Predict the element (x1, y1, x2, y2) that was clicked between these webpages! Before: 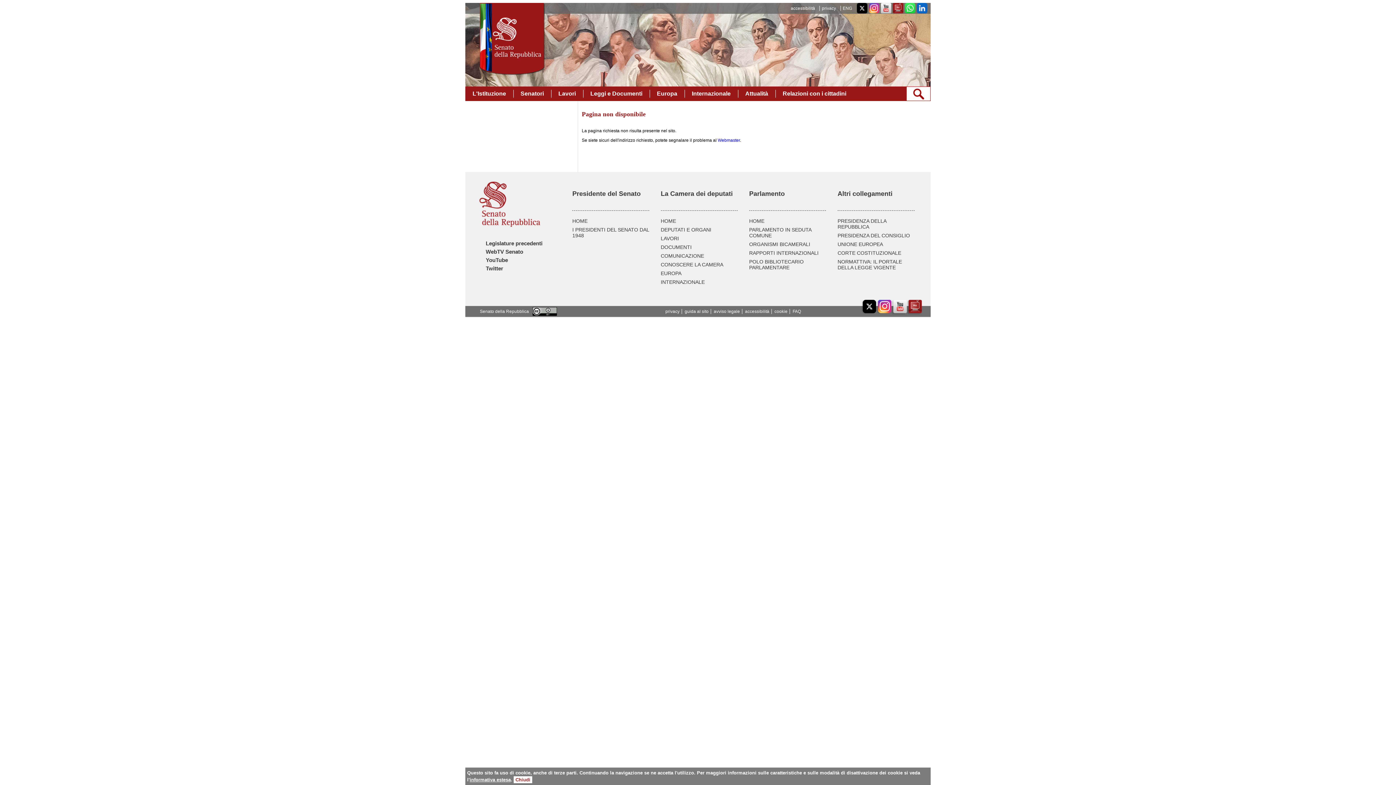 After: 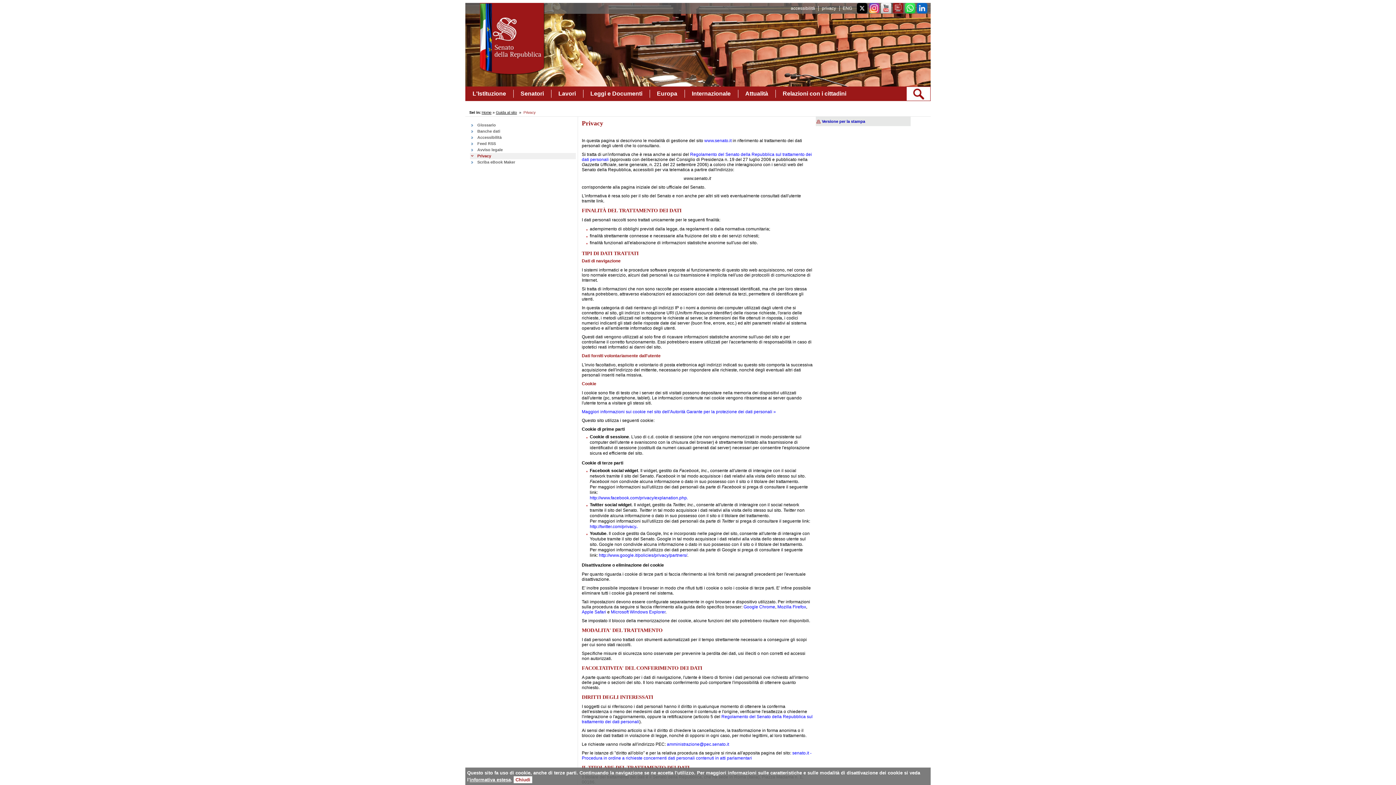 Action: label: cookie bbox: (774, 309, 787, 314)